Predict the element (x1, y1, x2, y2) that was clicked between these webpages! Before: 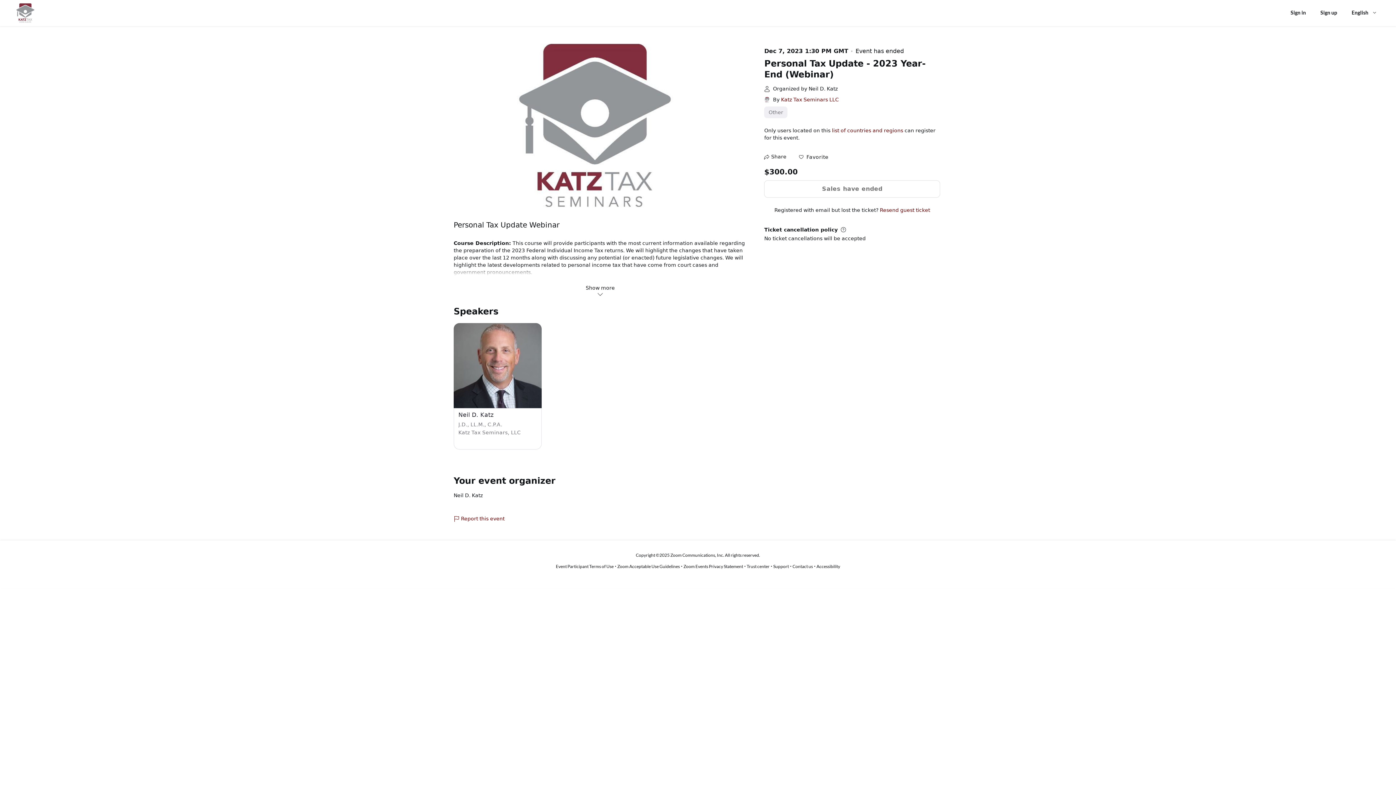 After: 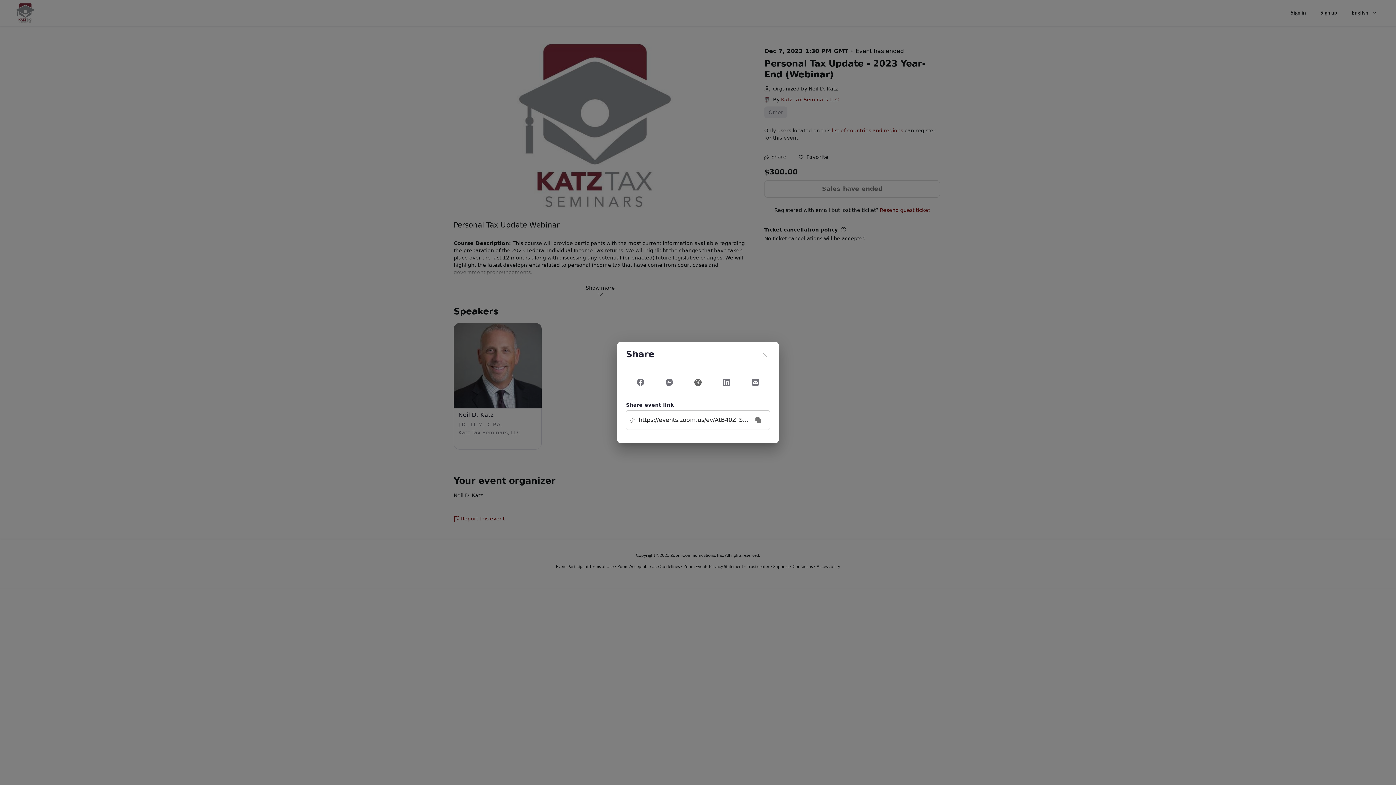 Action: bbox: (764, 150, 791, 163) label: Share